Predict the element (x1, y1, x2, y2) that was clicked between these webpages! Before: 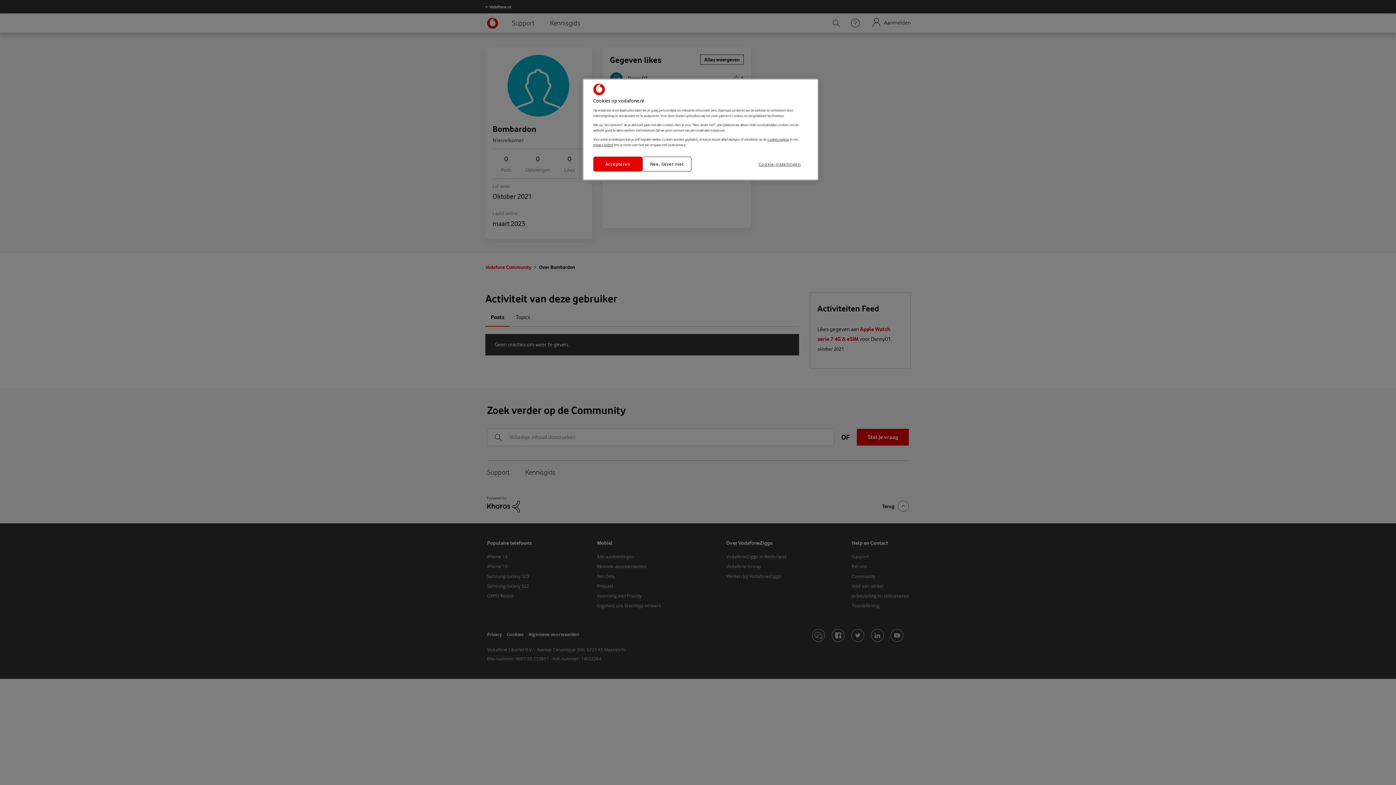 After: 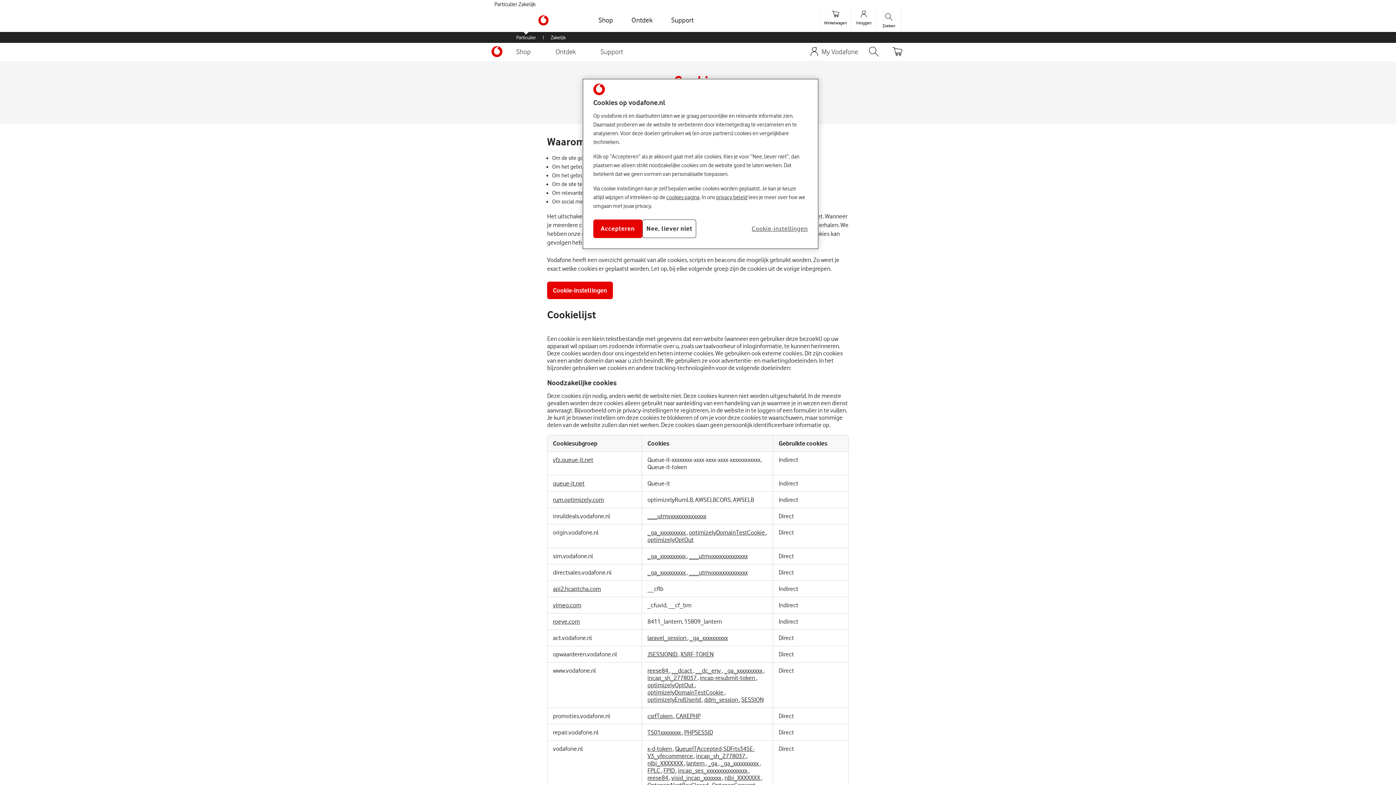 Action: label: cookies pagina bbox: (767, 137, 788, 141)